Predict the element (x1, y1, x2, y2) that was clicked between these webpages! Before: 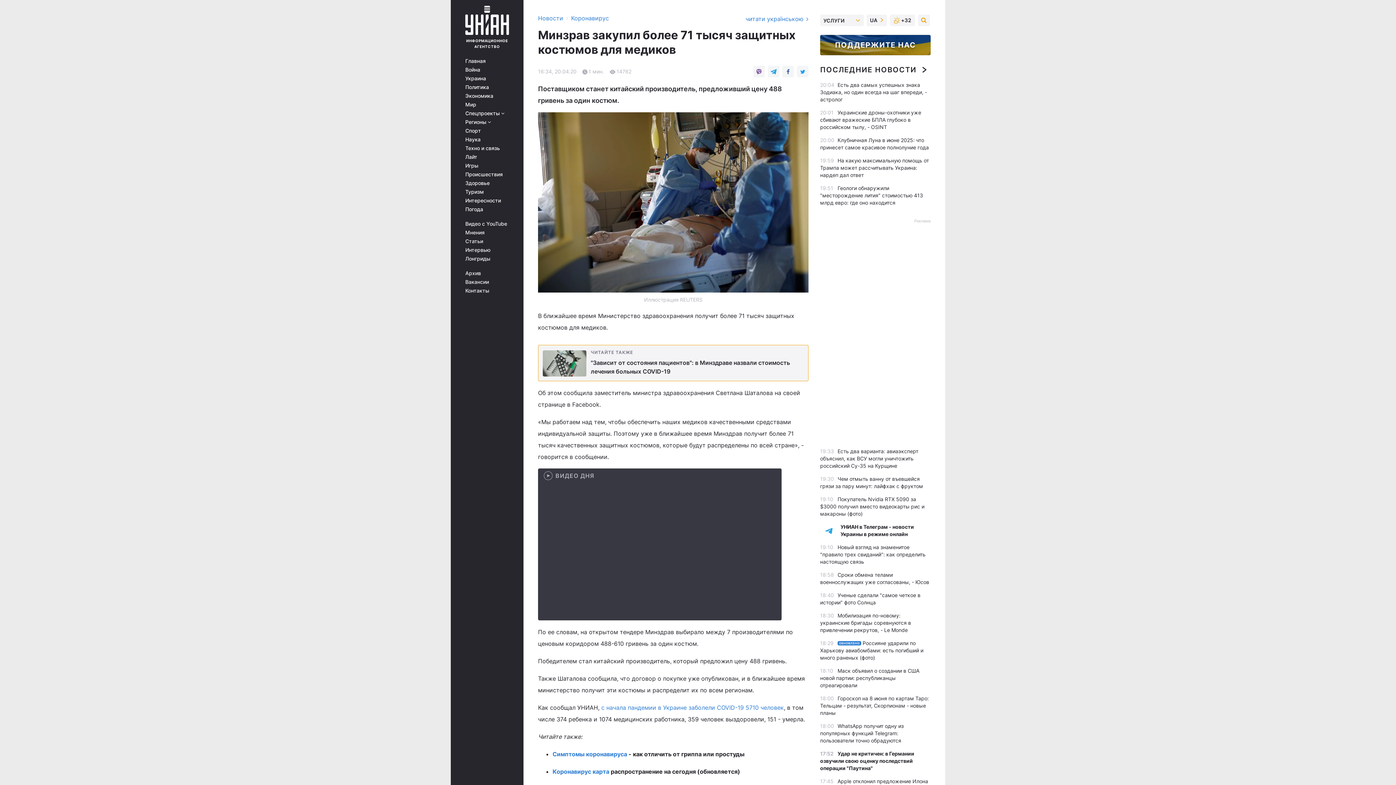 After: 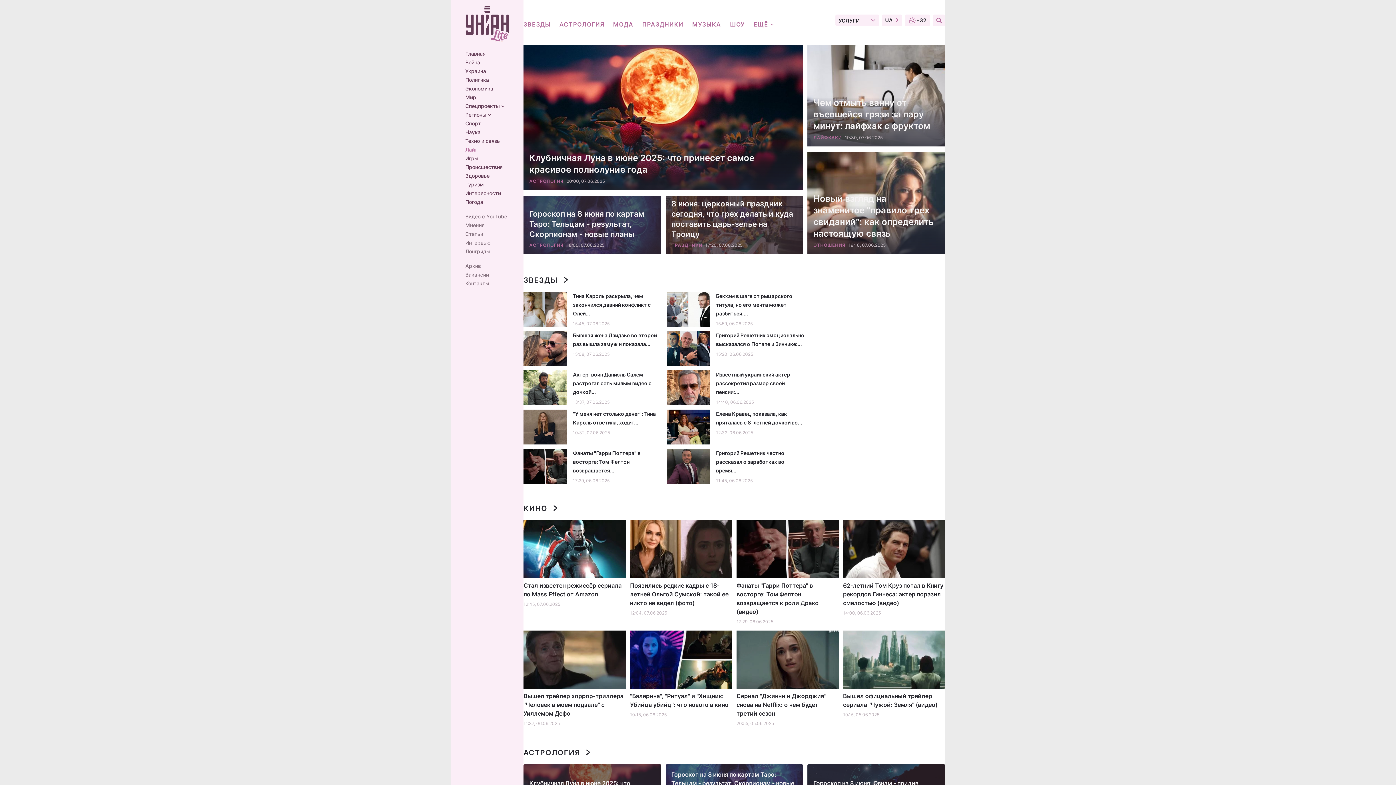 Action: bbox: (465, 154, 513, 160) label: Лайт